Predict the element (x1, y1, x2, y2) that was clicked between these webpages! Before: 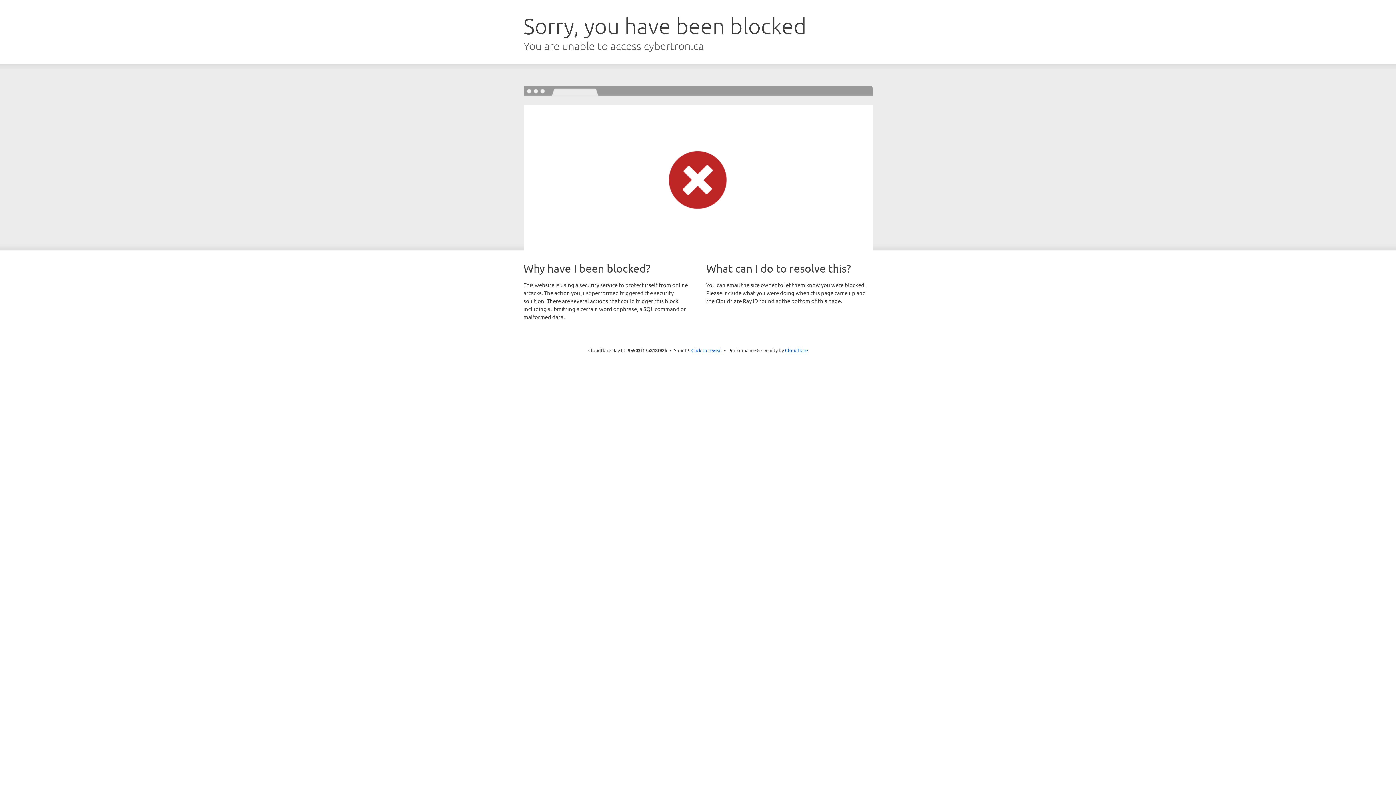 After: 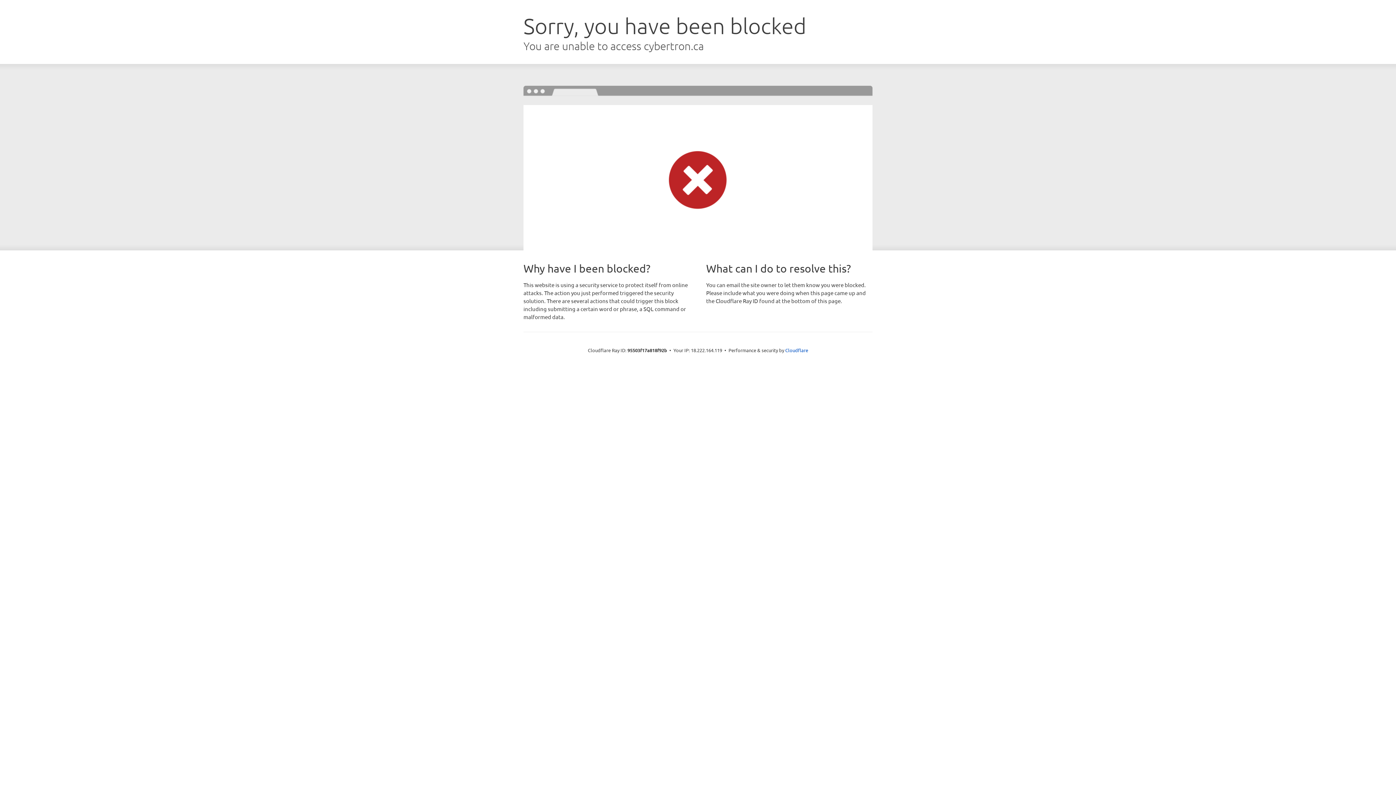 Action: bbox: (691, 346, 722, 353) label: Click to reveal